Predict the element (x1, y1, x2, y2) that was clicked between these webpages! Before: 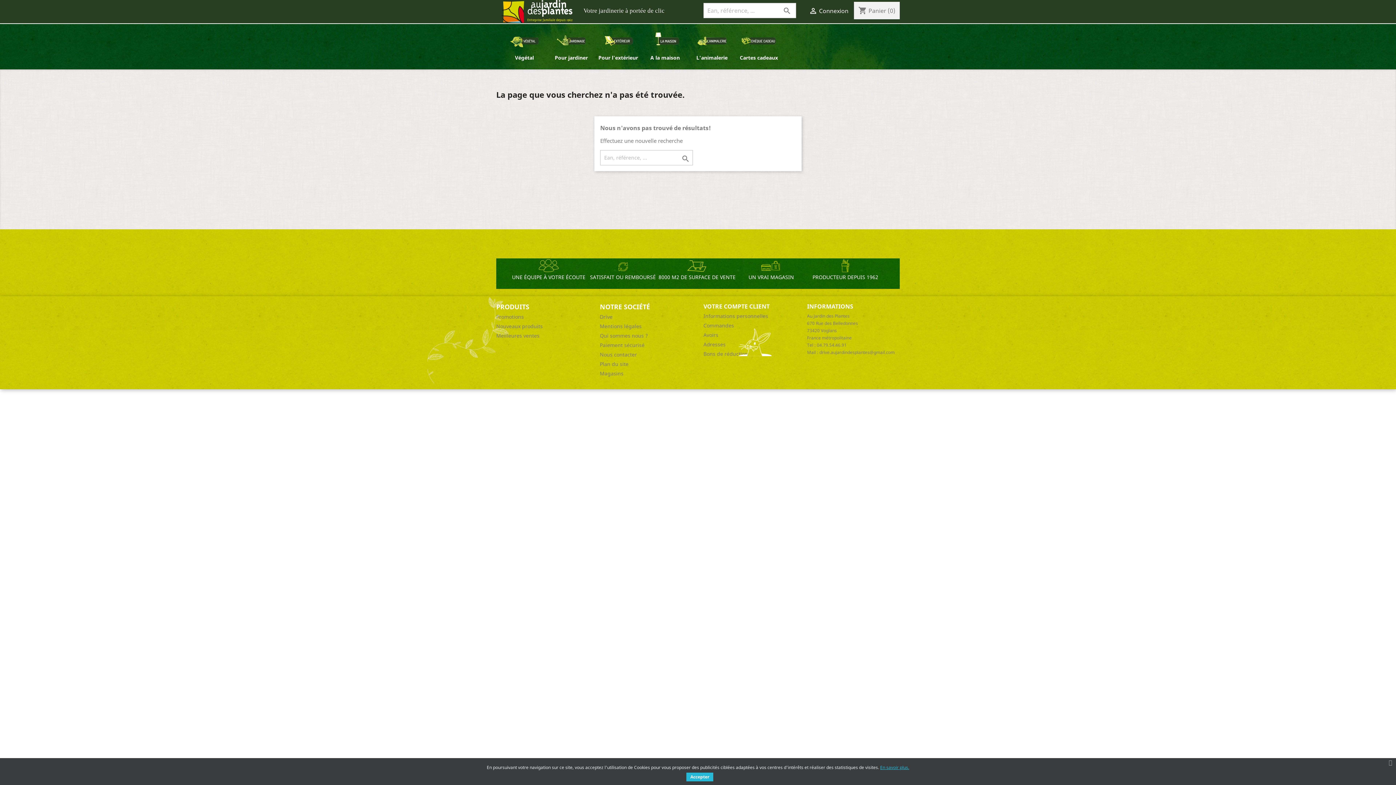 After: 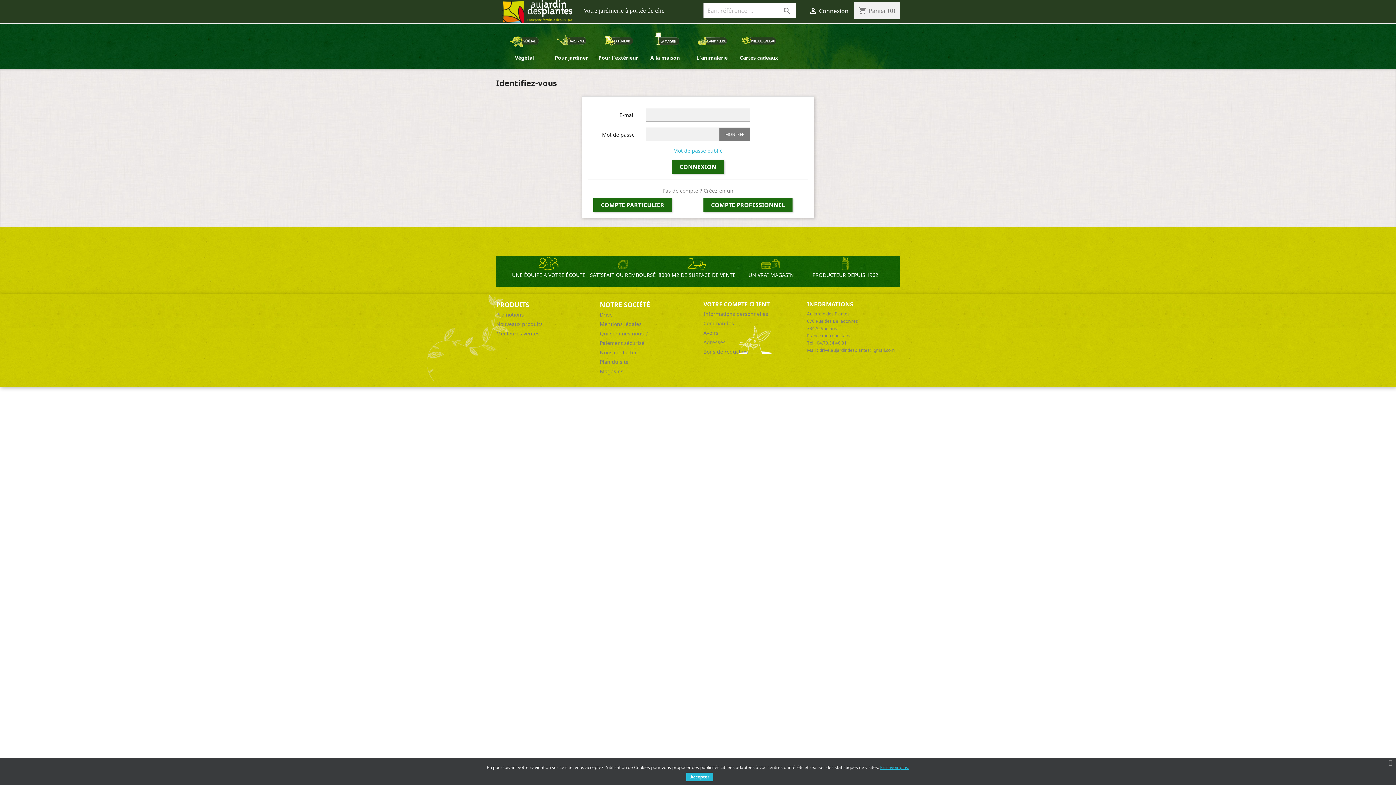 Action: bbox: (703, 331, 718, 338) label: Avoirs